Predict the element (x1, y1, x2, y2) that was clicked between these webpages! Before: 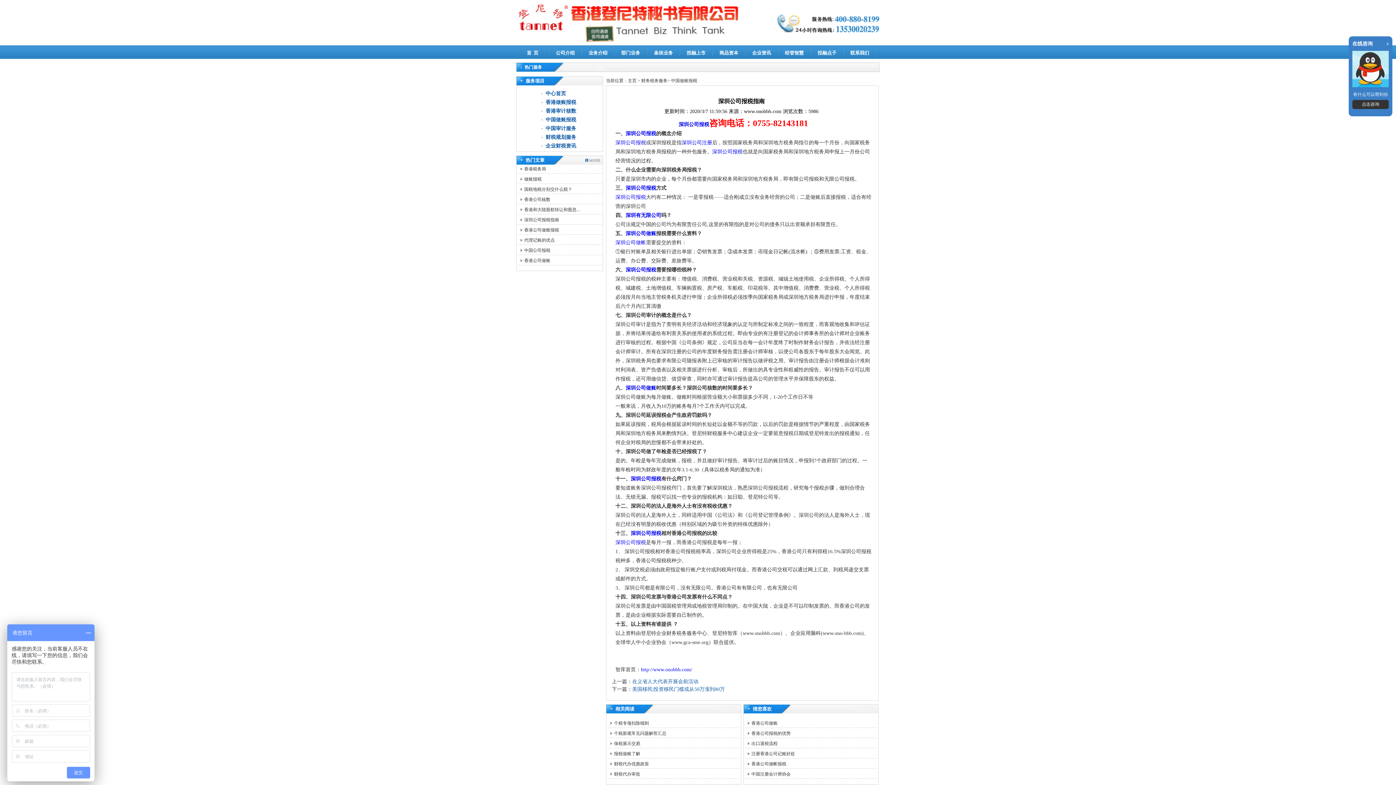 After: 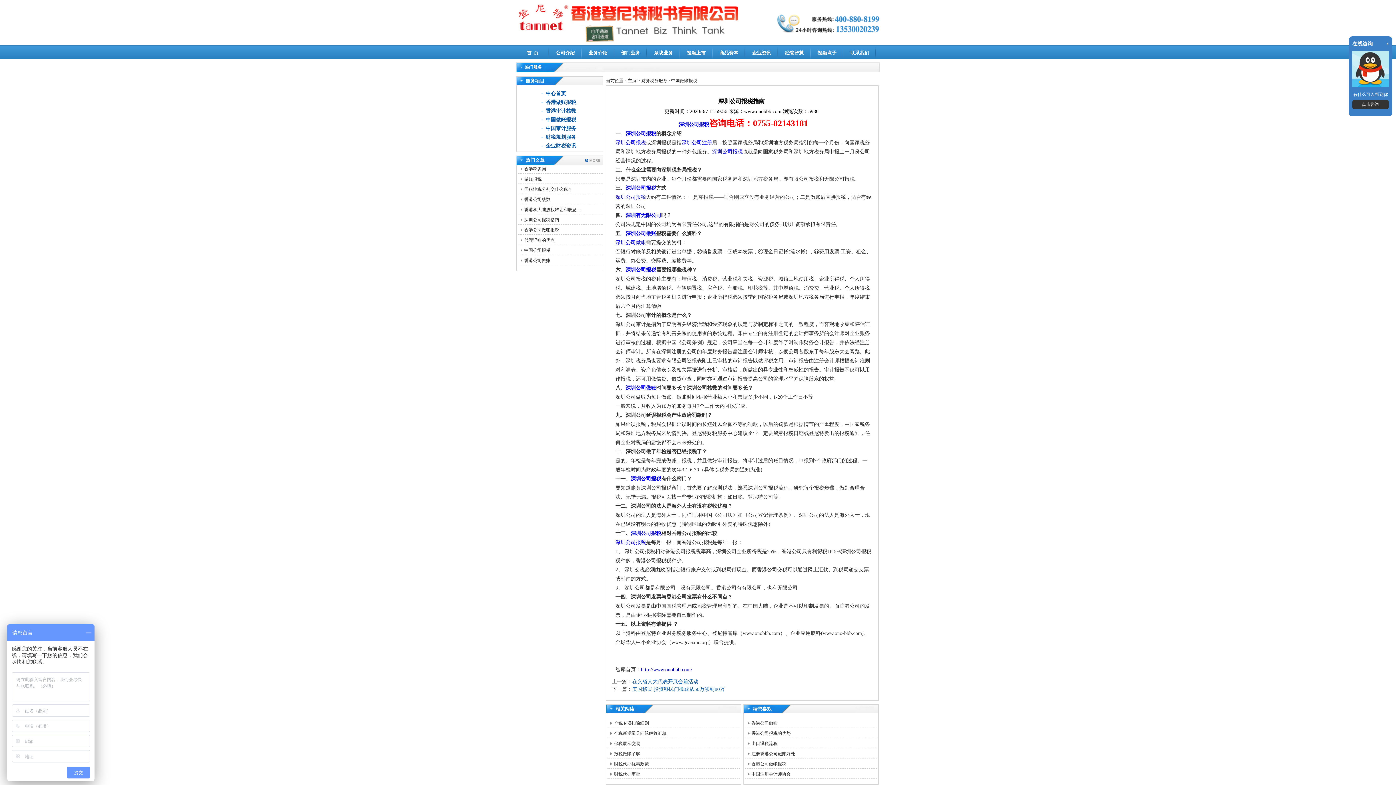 Action: bbox: (584, 157, 600, 162)